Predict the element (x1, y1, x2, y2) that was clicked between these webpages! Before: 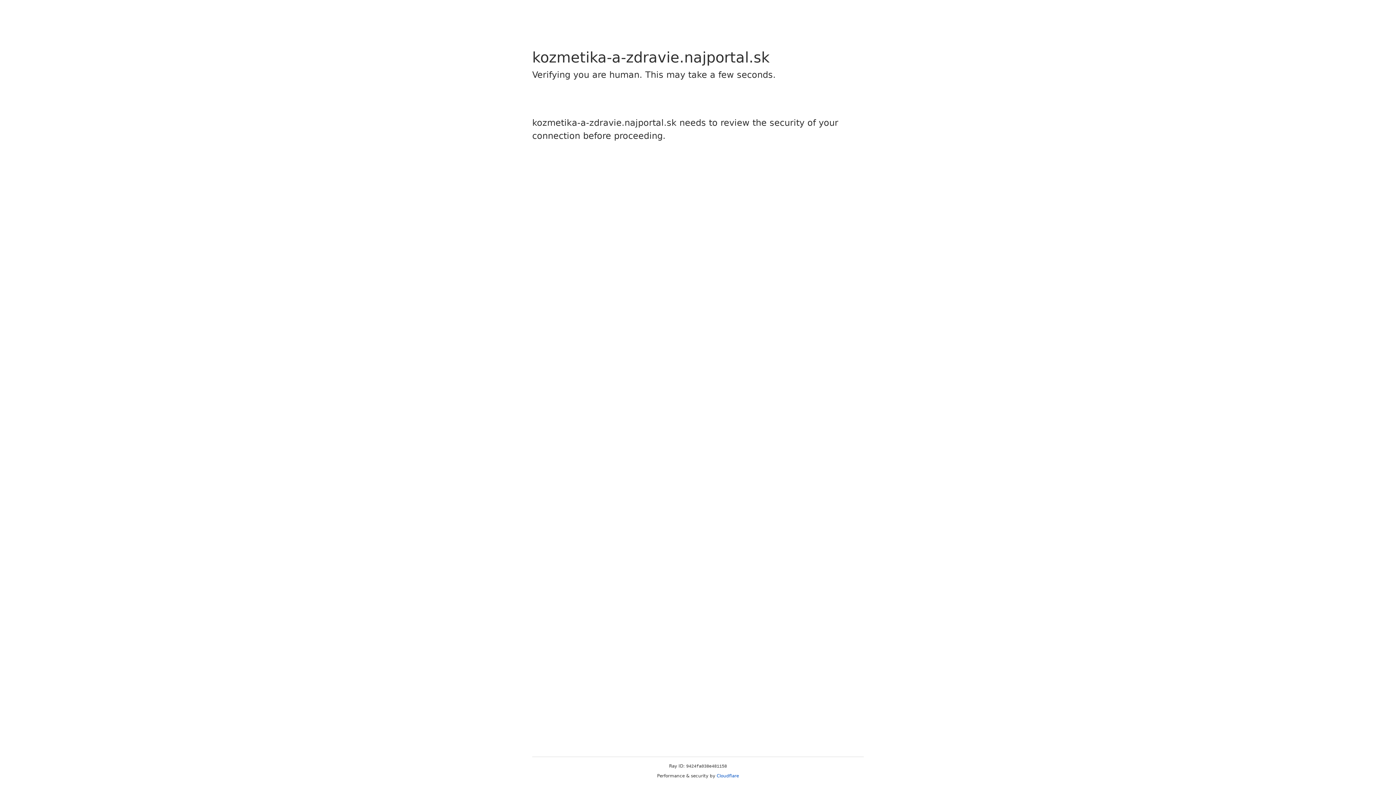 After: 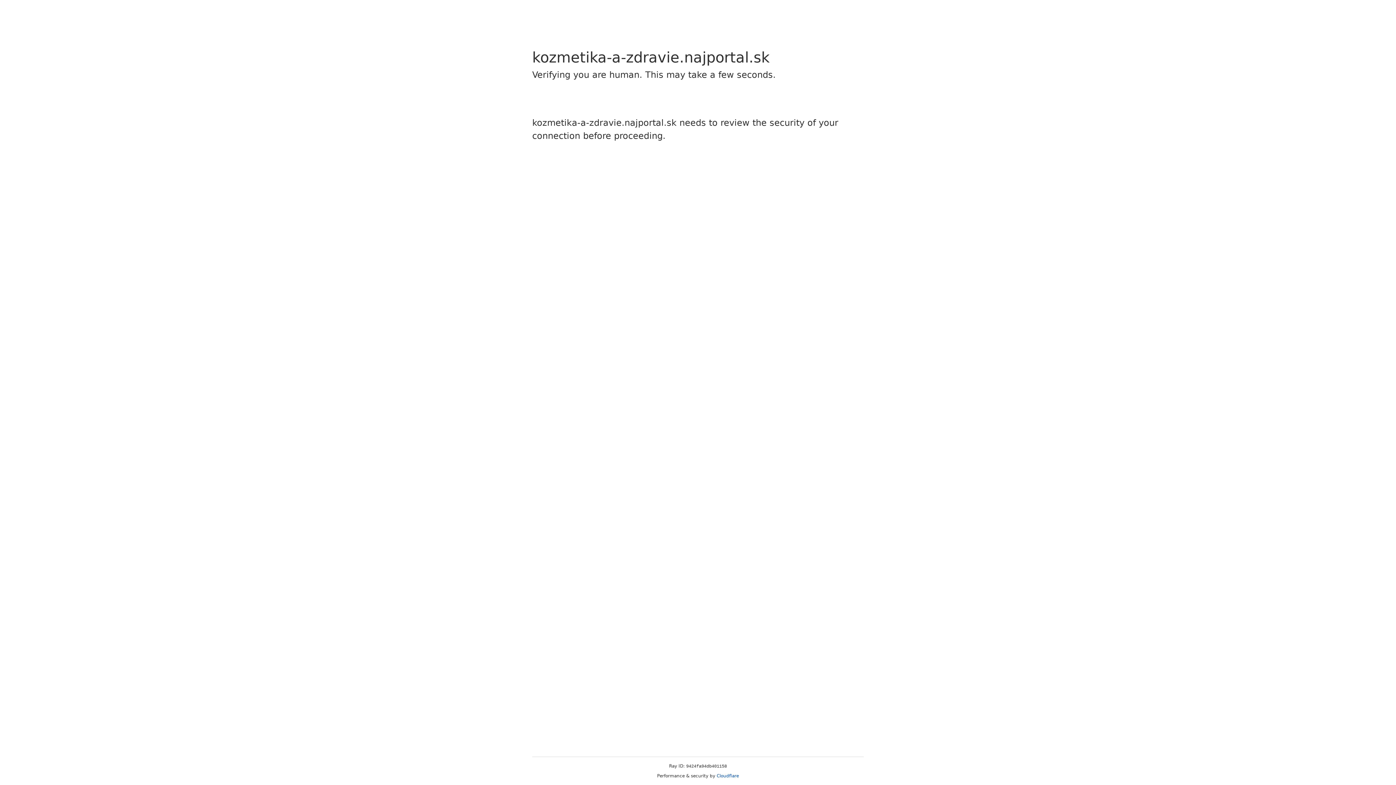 Action: label: Cloudflare bbox: (716, 773, 739, 778)